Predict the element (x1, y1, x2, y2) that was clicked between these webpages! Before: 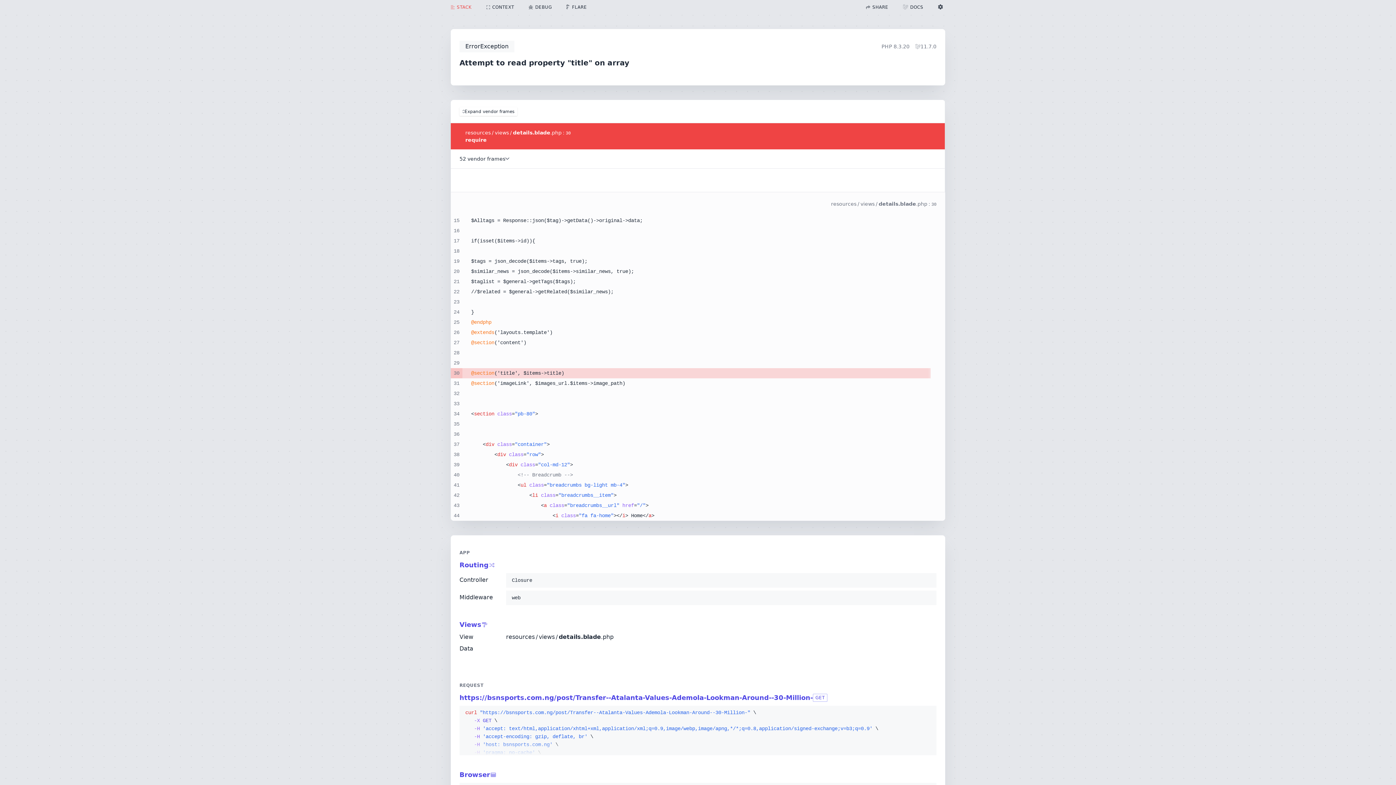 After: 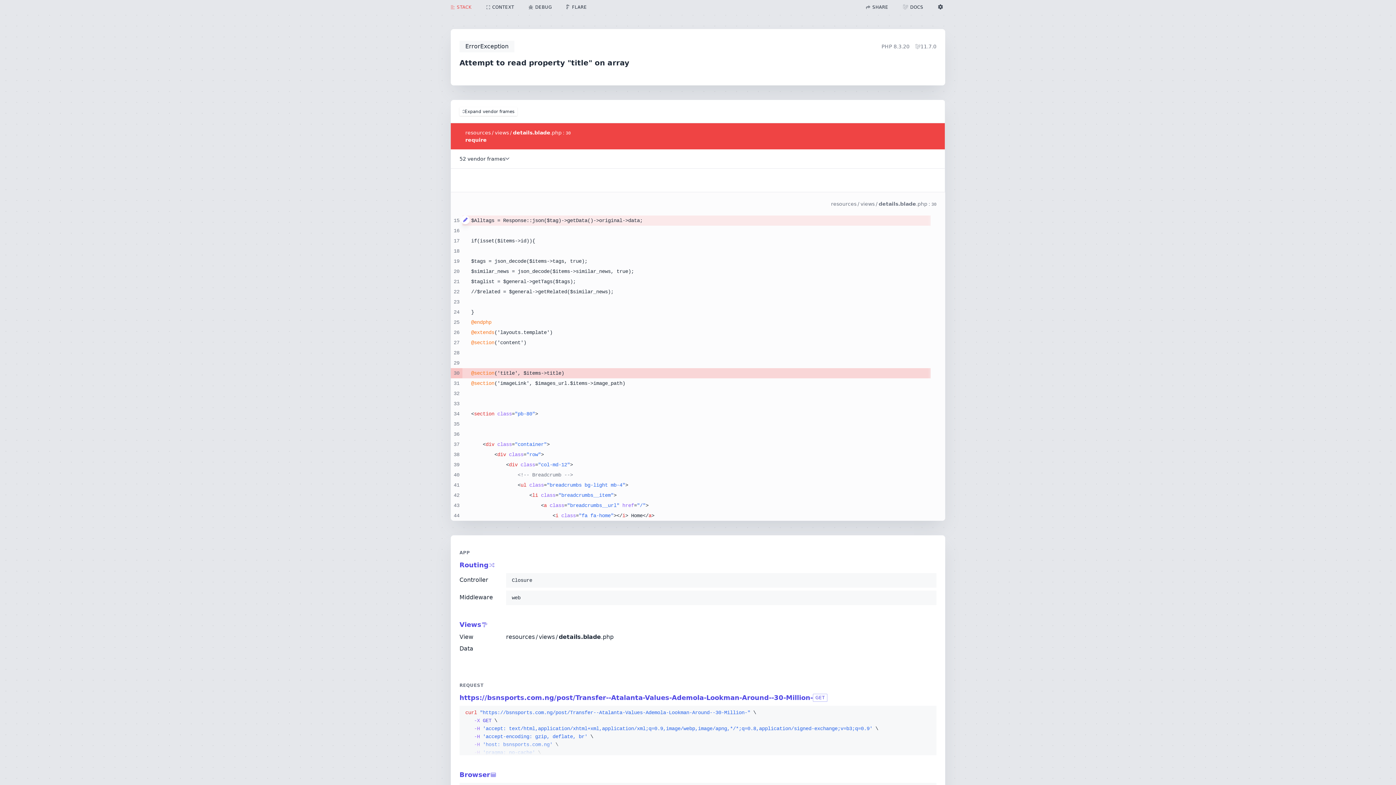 Action: bbox: (461, 215, 469, 224)